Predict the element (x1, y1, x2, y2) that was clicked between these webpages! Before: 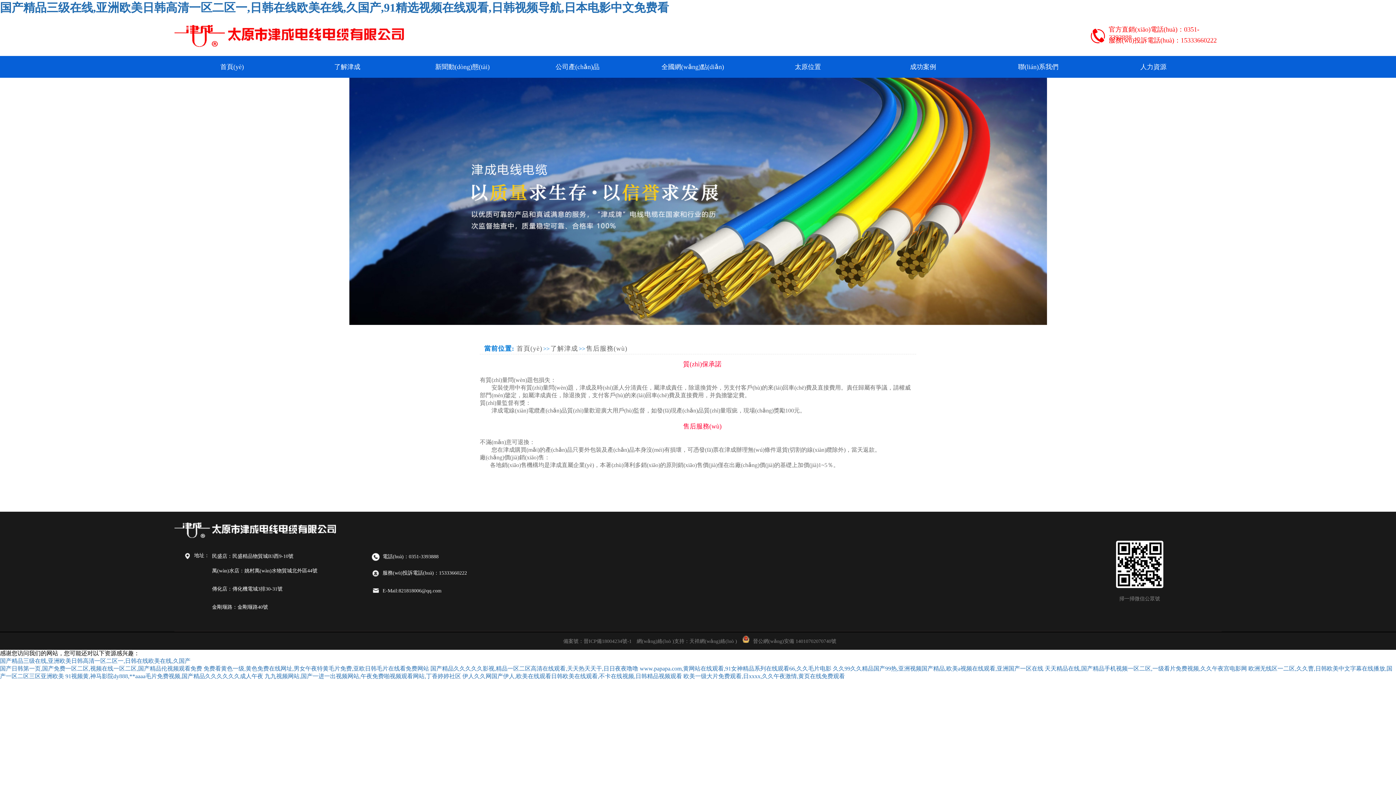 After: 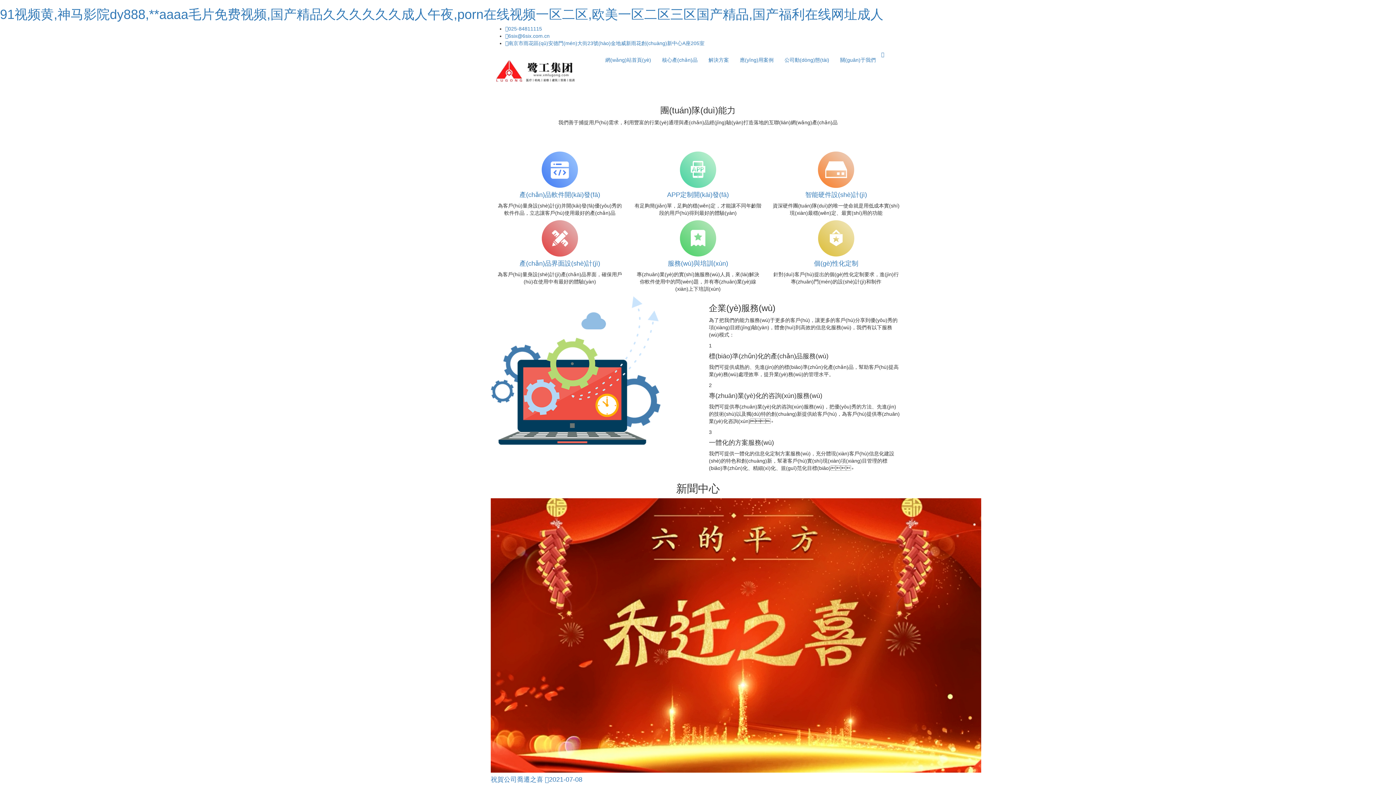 Action: bbox: (65, 673, 263, 679) label: 91视频黄,神马影院dy888,**aaaa毛片免费视频,国产精品久久久久久久成人午夜